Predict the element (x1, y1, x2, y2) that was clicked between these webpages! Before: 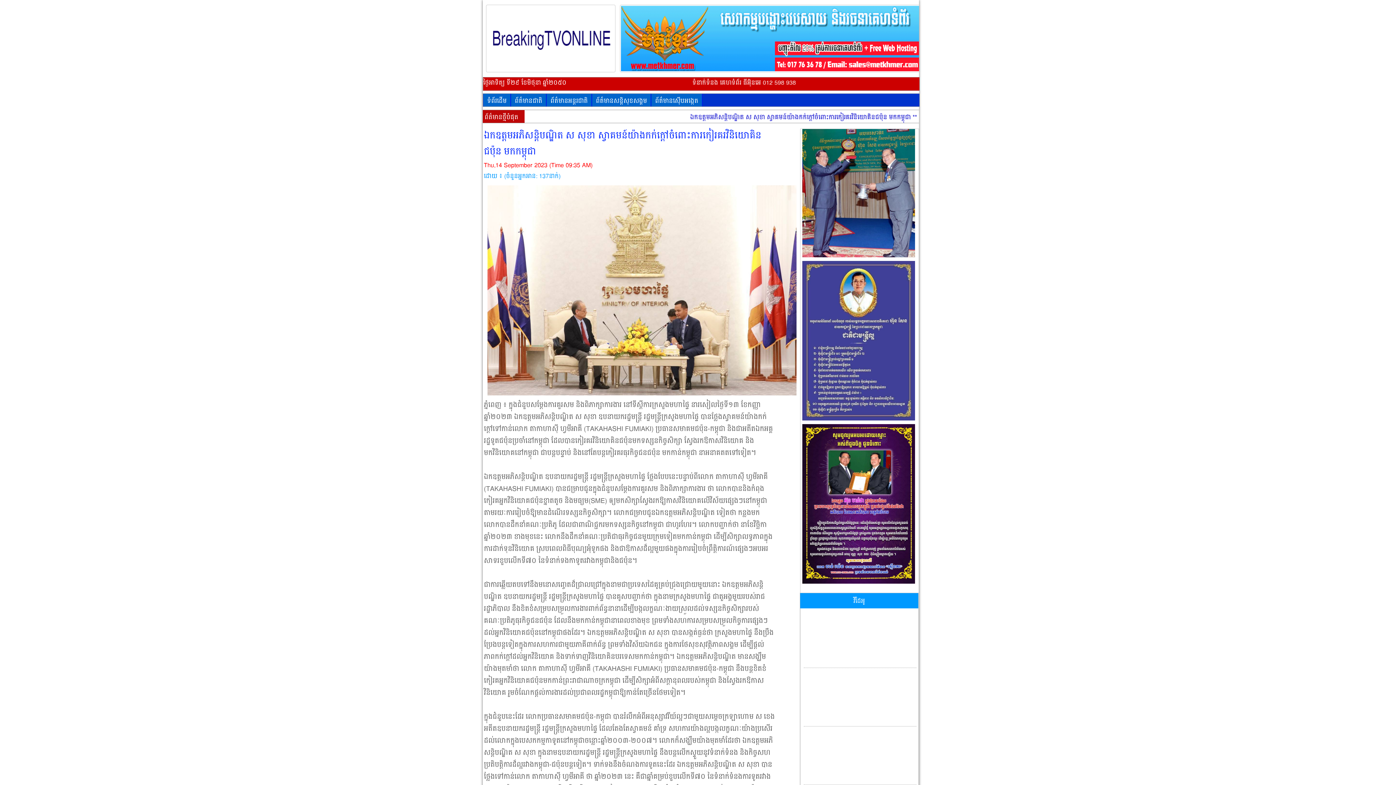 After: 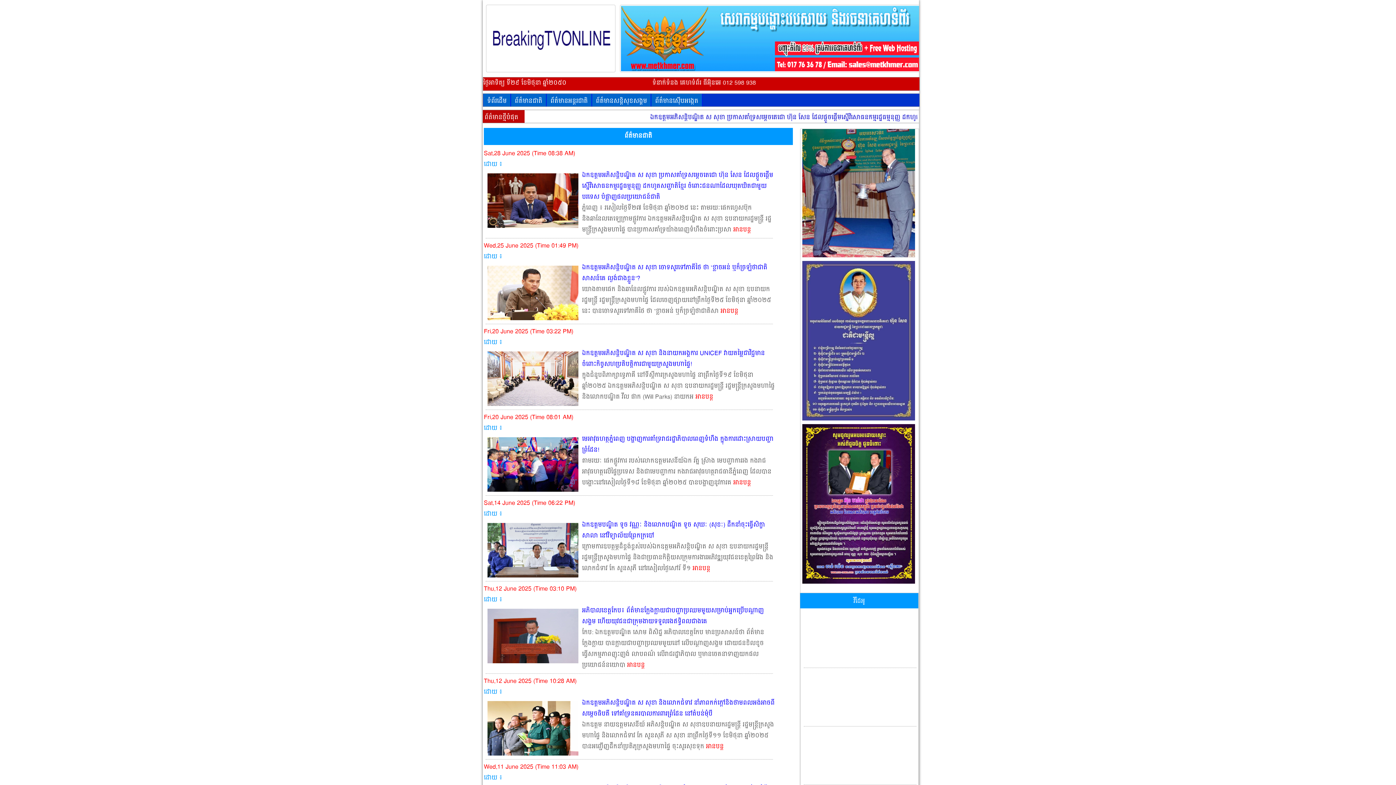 Action: bbox: (511, 93, 546, 106) label: ព័ត៌មានជាតិ